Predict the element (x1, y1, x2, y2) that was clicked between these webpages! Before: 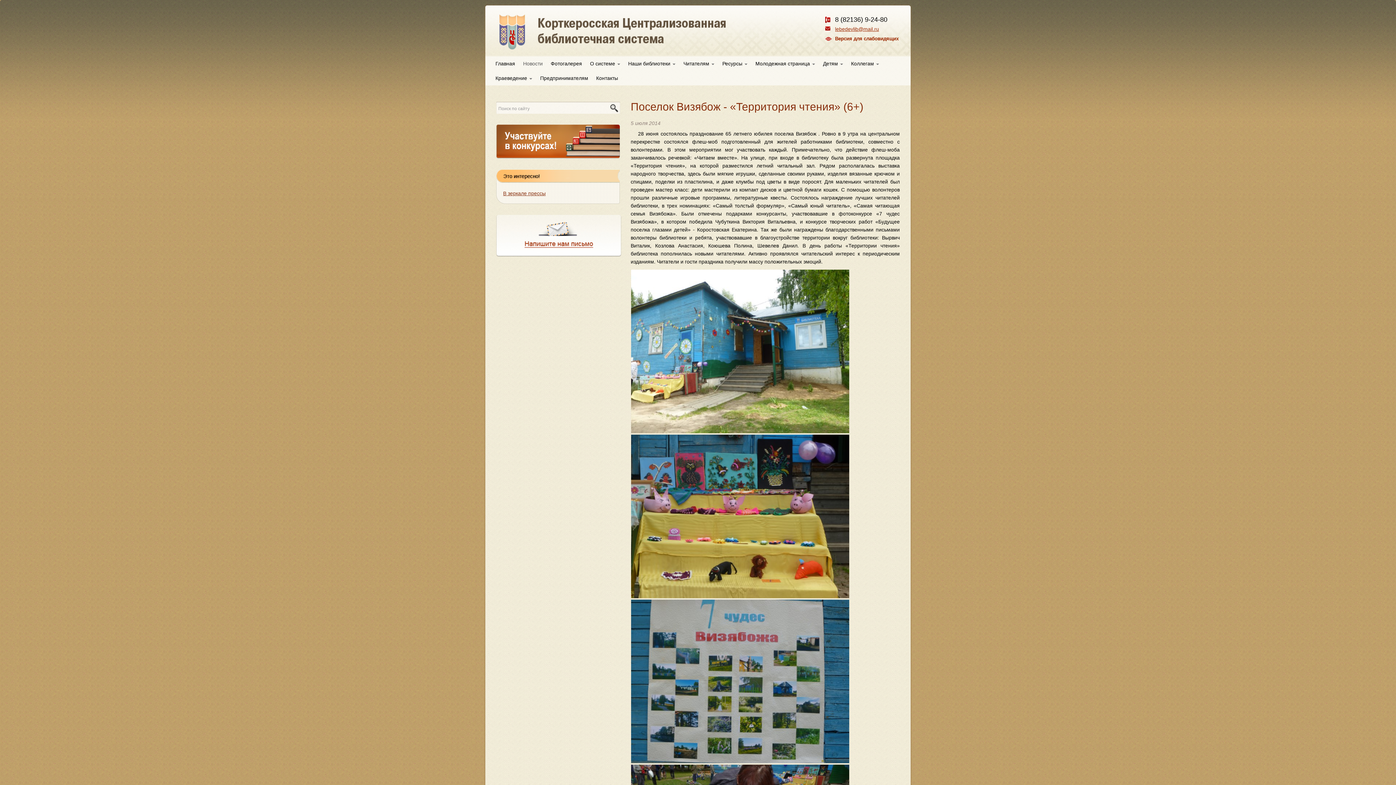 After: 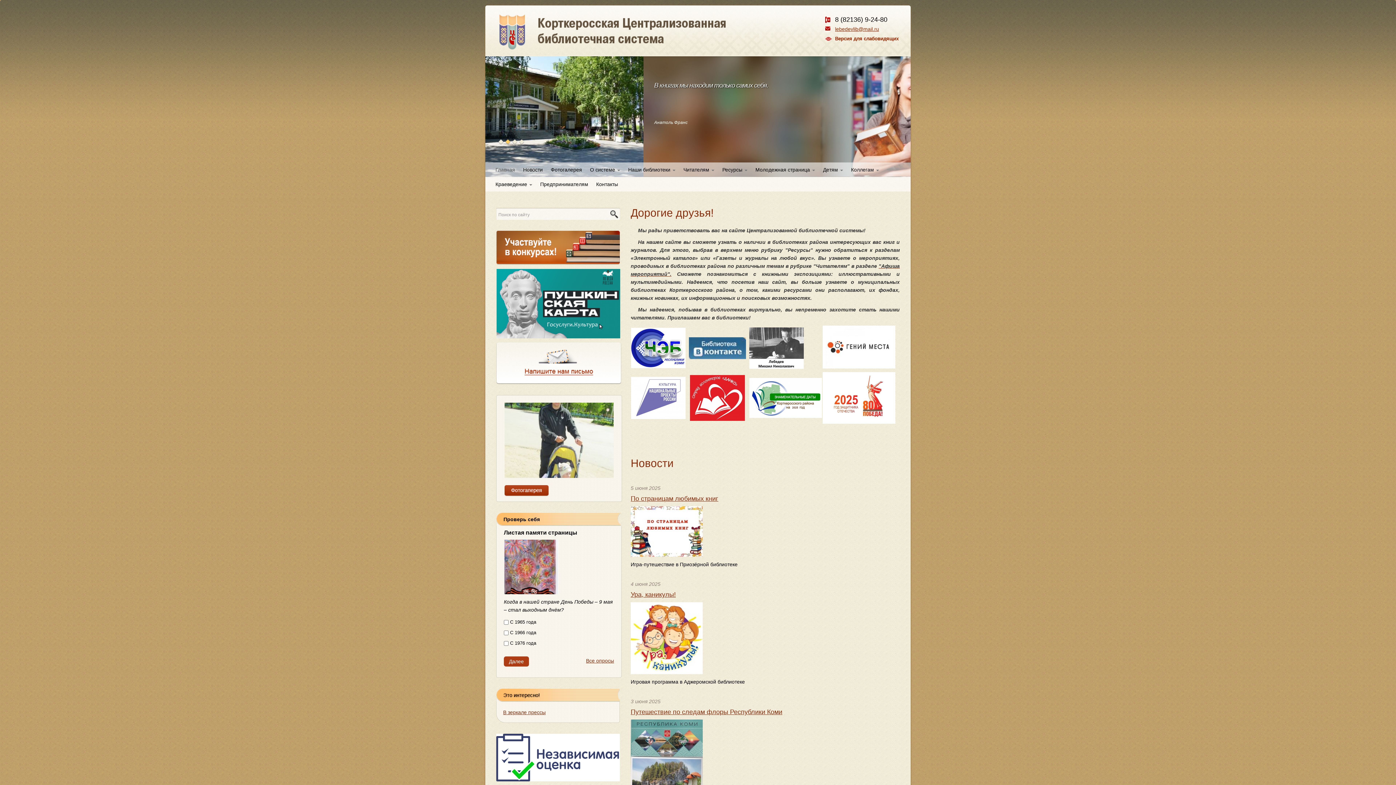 Action: bbox: (490, 57, 520, 70) label: Главная